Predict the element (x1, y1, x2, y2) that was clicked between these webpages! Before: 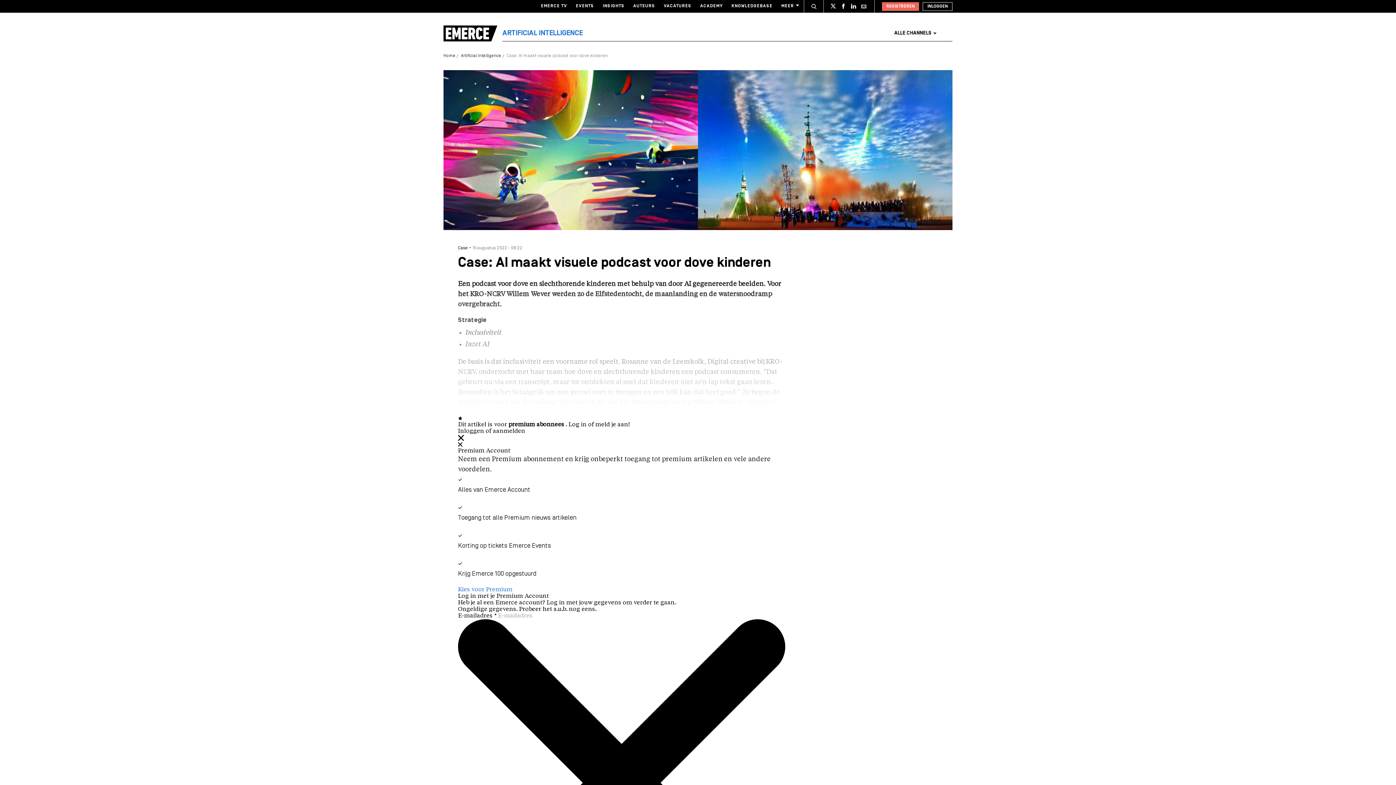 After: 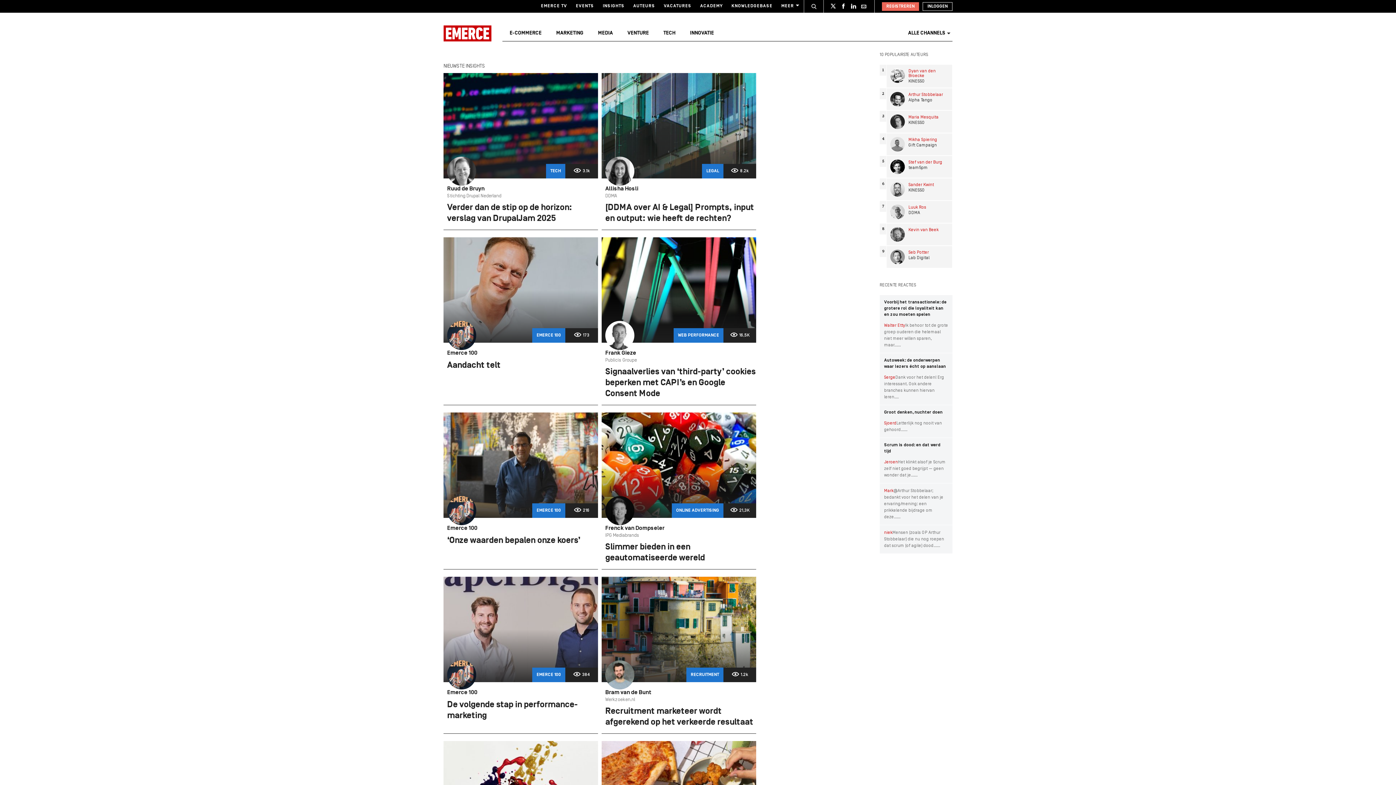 Action: bbox: (598, 0, 629, 12) label: INSIGHTS